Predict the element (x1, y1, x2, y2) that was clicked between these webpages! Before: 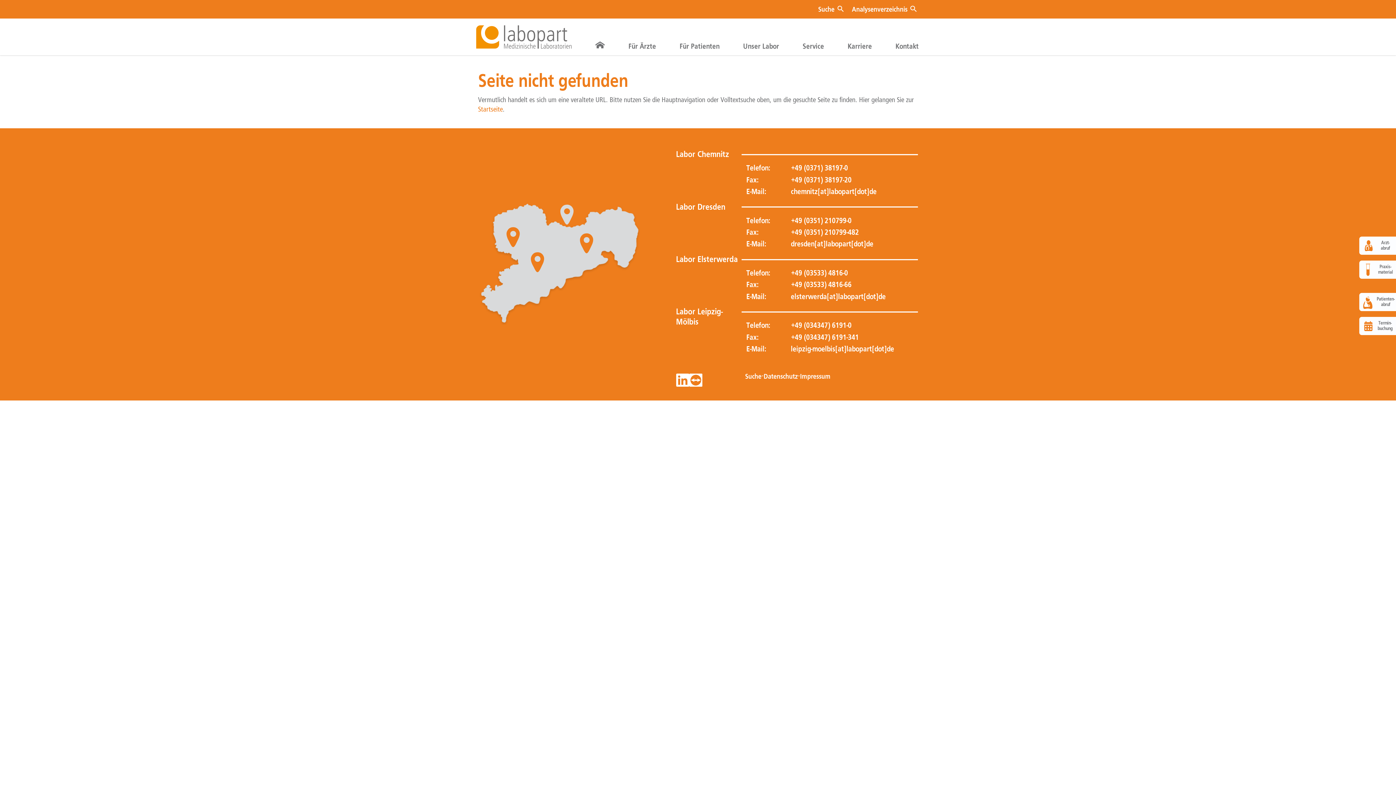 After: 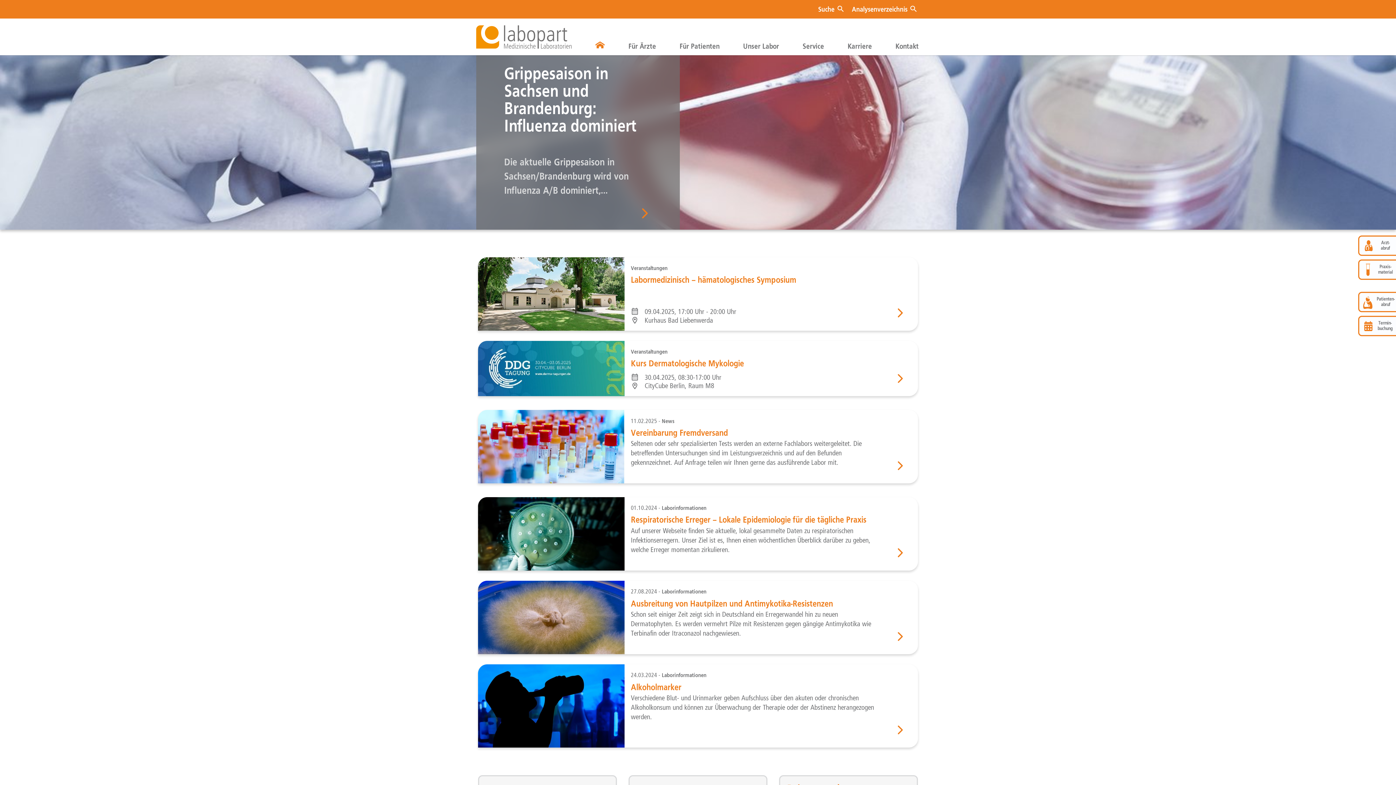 Action: bbox: (595, 40, 605, 50)